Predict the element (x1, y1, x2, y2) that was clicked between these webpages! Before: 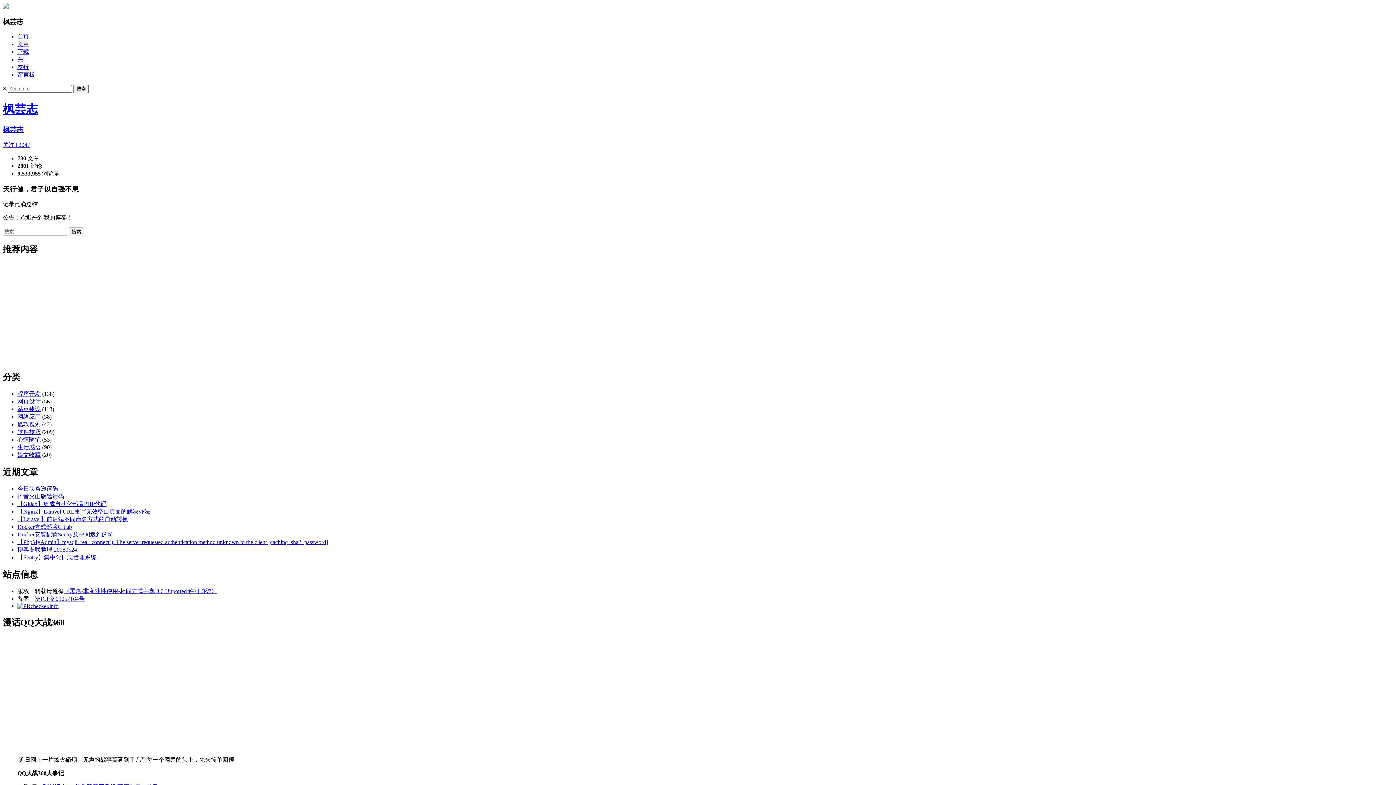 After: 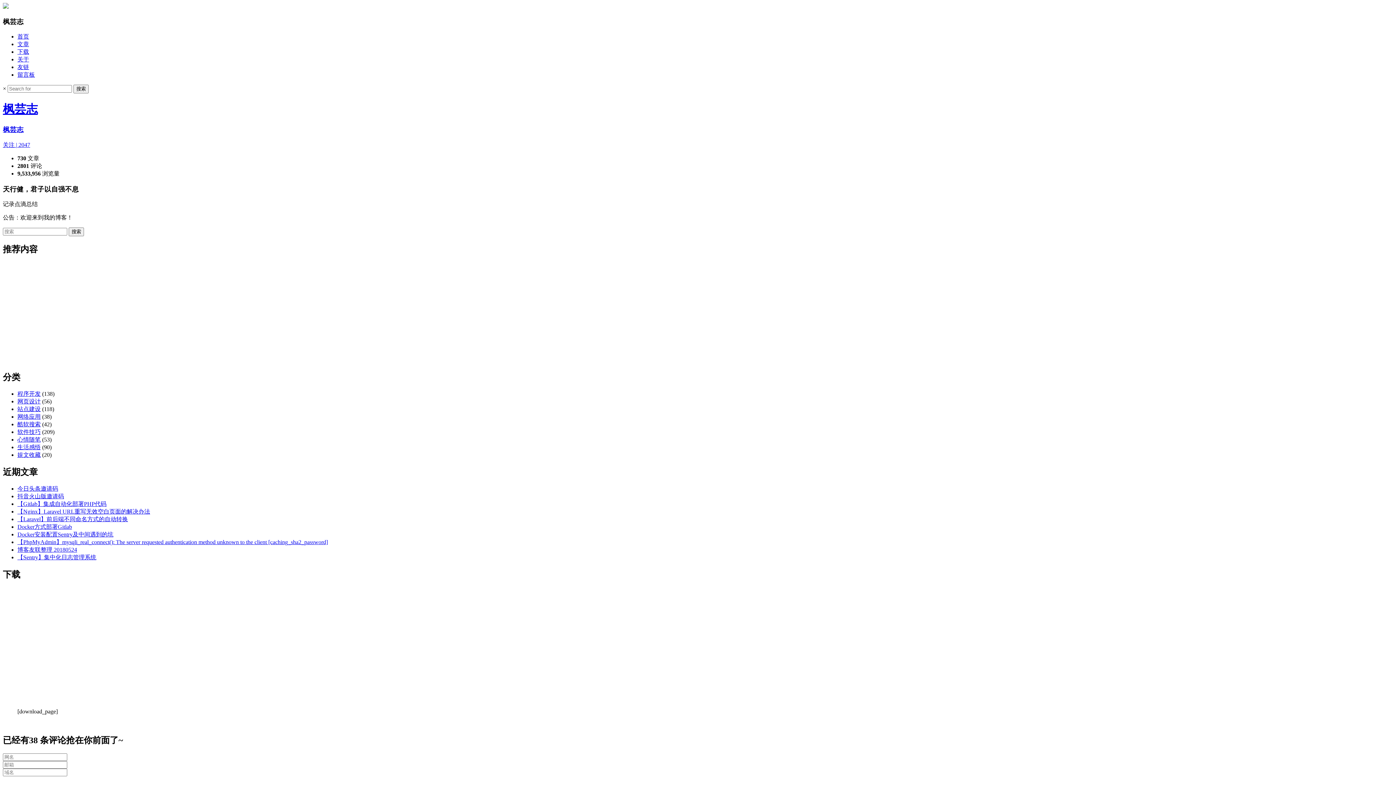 Action: bbox: (17, 48, 29, 55) label: 下载